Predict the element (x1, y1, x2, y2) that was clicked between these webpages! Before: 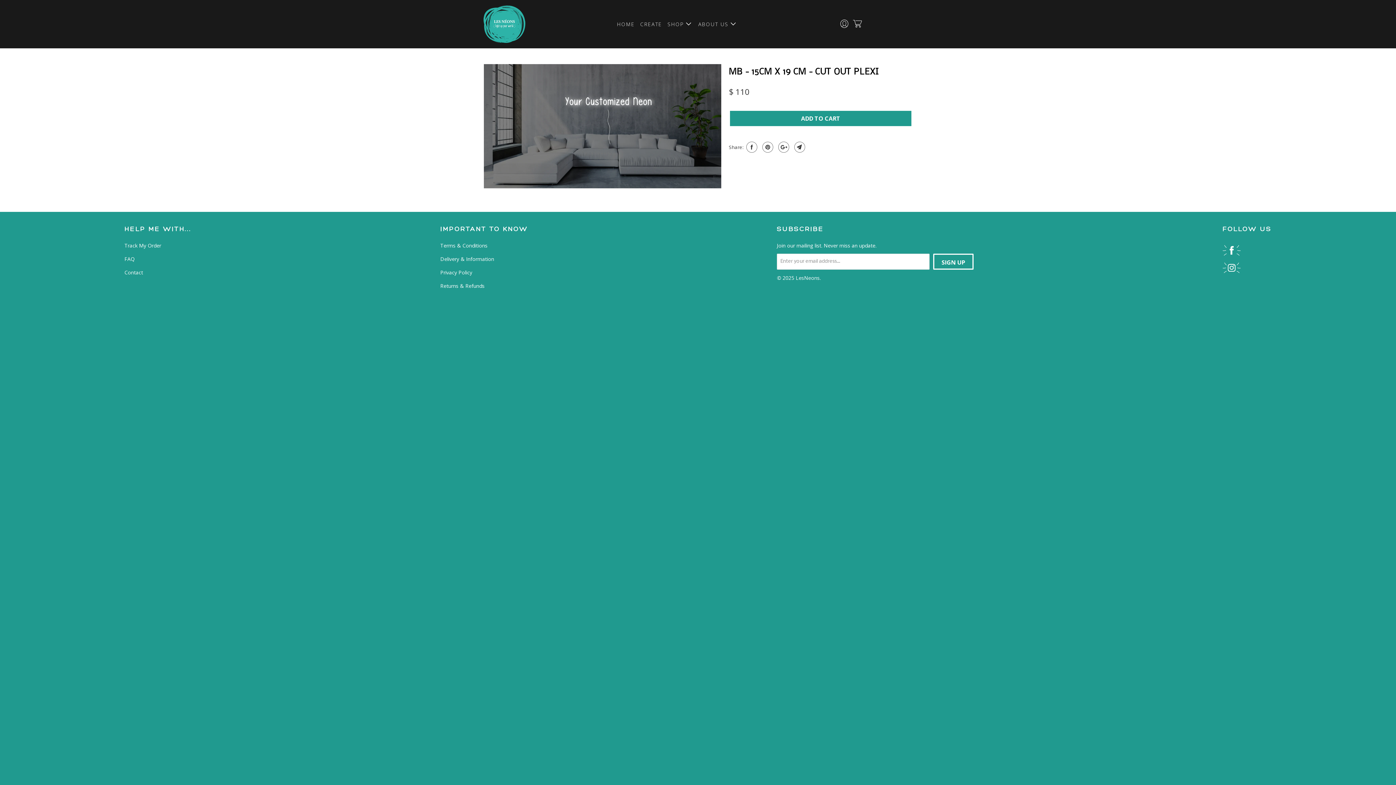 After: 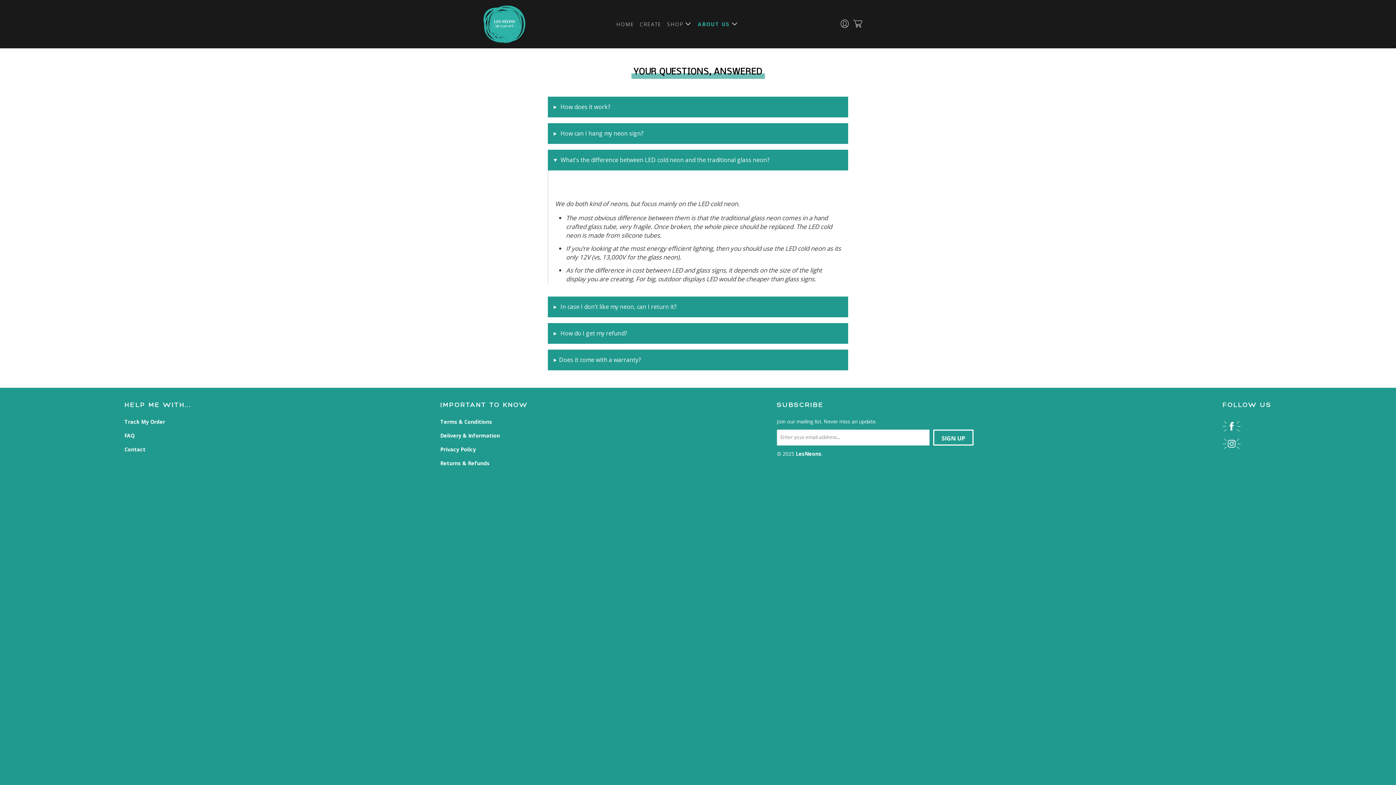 Action: bbox: (124, 255, 134, 262) label: FAQ